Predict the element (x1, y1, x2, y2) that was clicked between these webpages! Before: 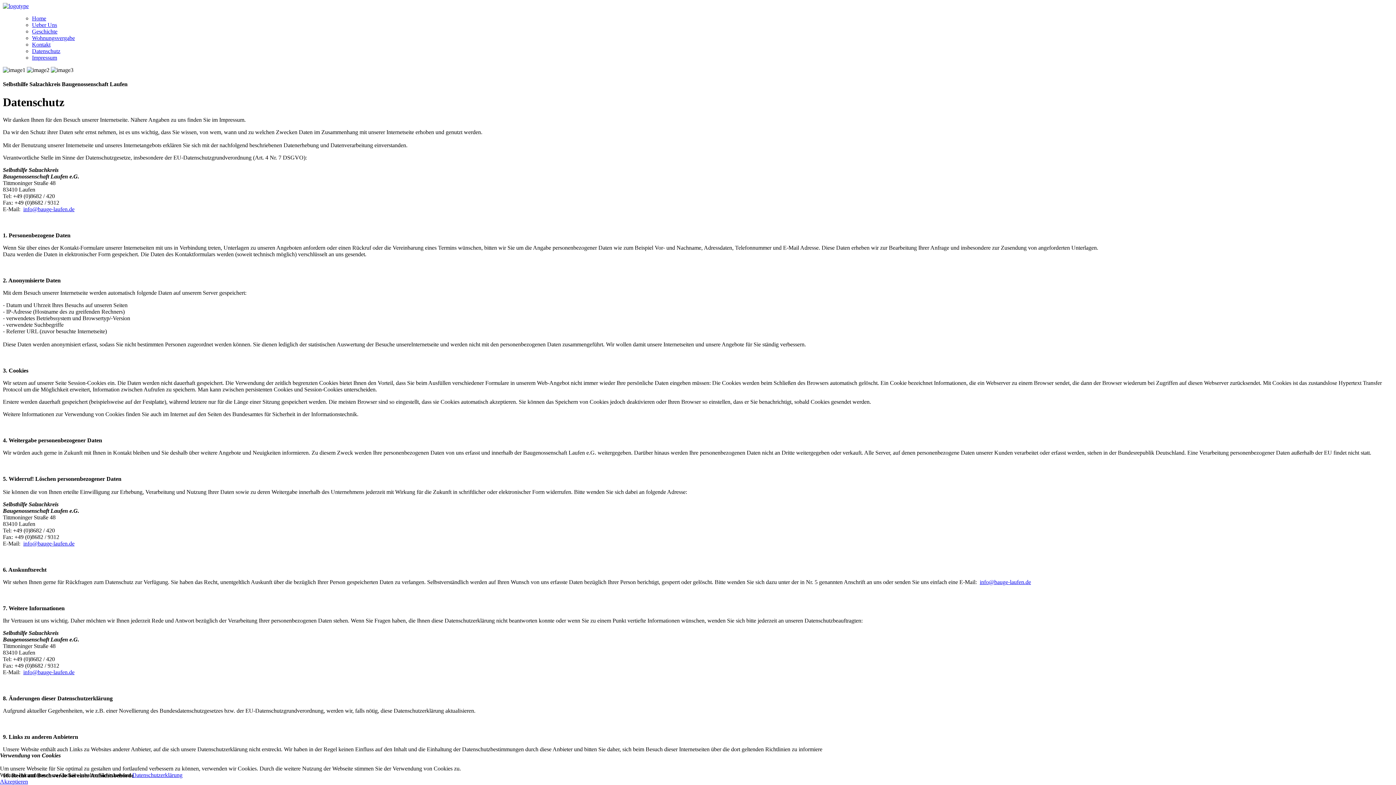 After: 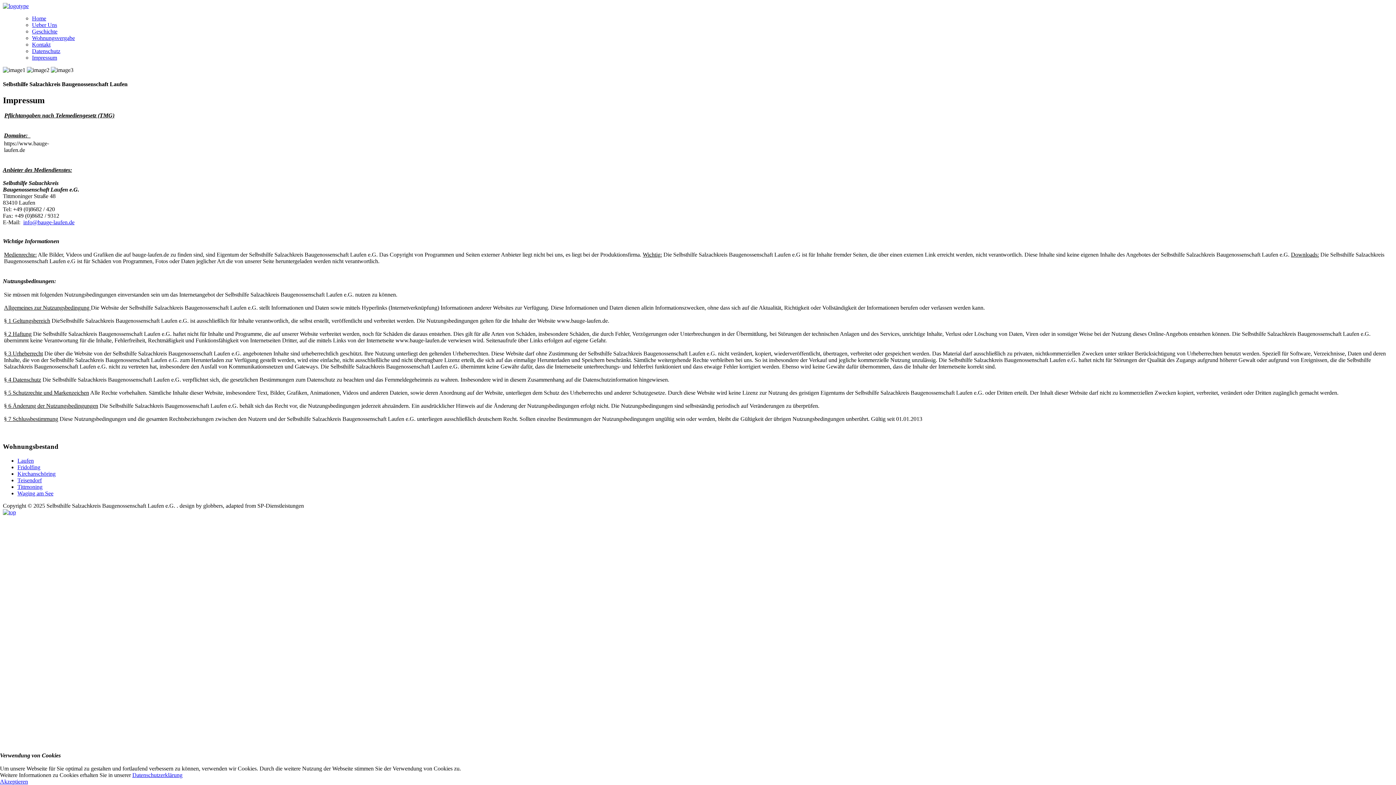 Action: label: Impressum bbox: (32, 54, 57, 60)